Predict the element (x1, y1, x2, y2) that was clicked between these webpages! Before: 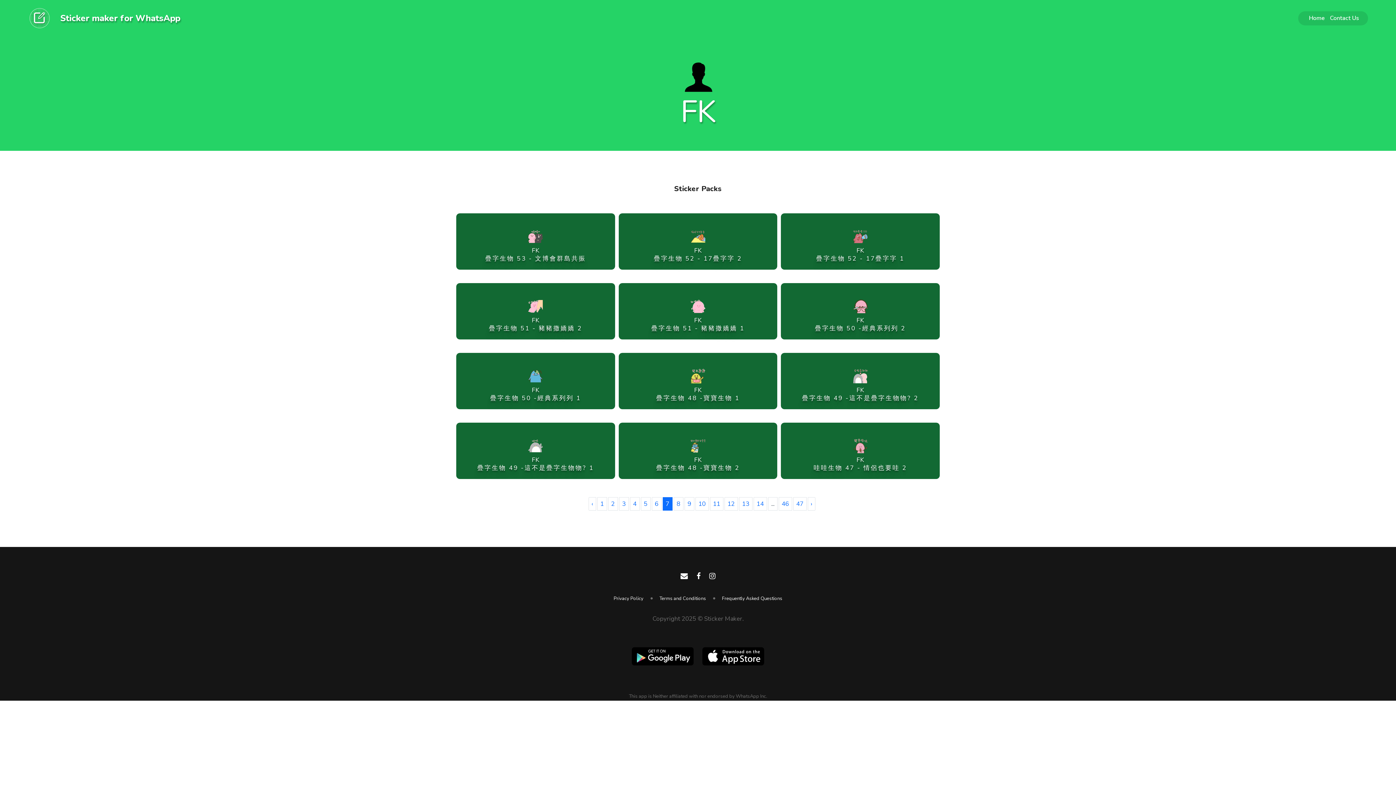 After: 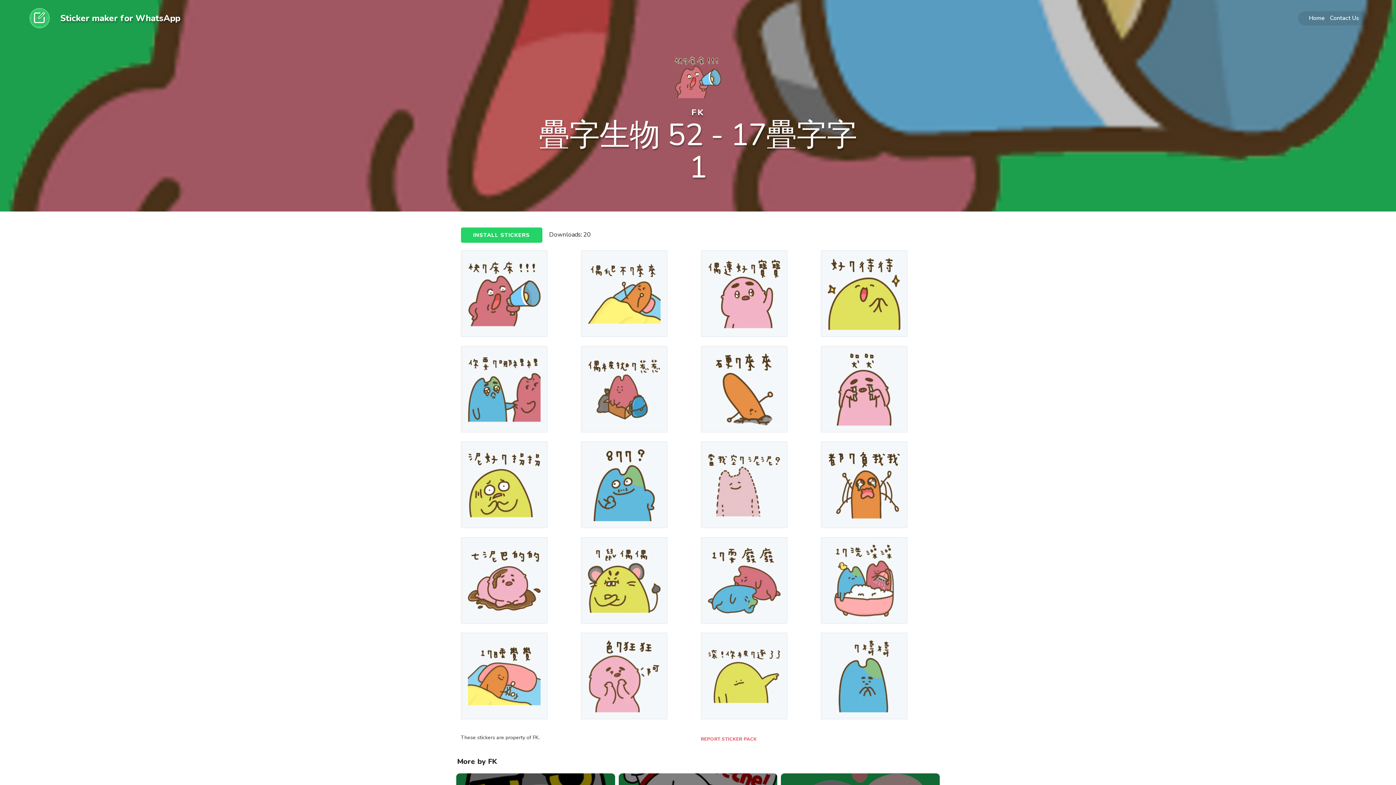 Action: bbox: (781, 213, 939, 268) label: FK
疊字生物 52 - 17疊字字 1